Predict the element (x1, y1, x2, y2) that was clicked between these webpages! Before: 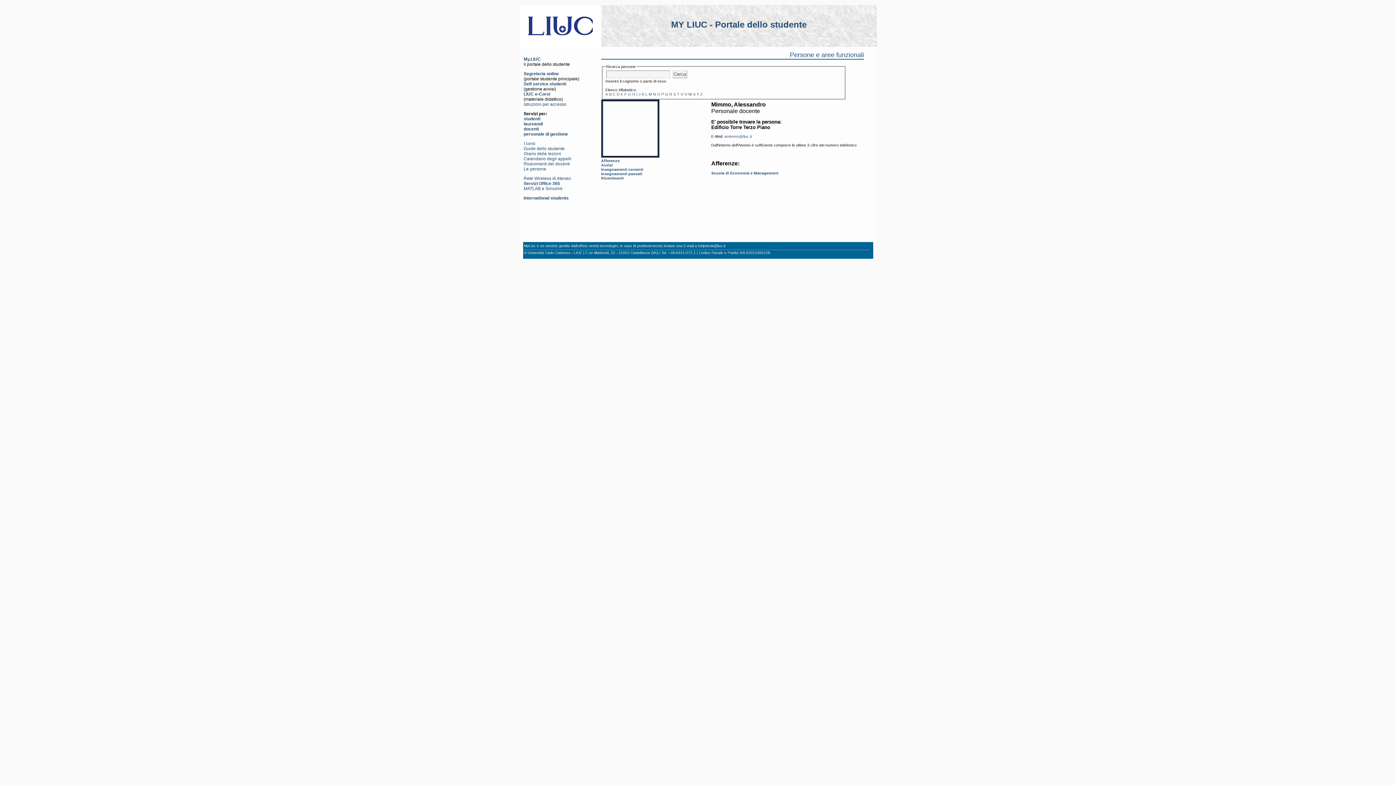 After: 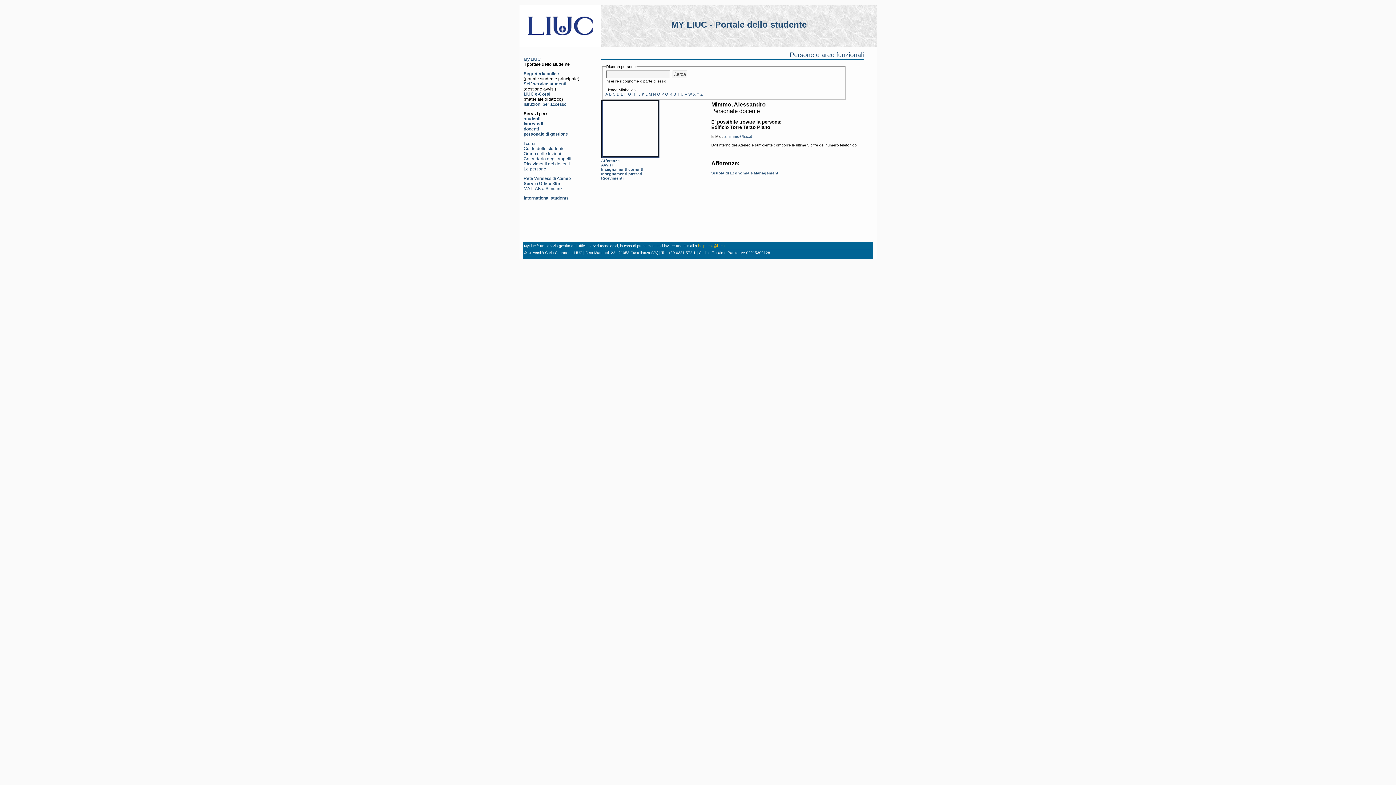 Action: bbox: (698, 244, 725, 248) label: helpdesk@liuc.it